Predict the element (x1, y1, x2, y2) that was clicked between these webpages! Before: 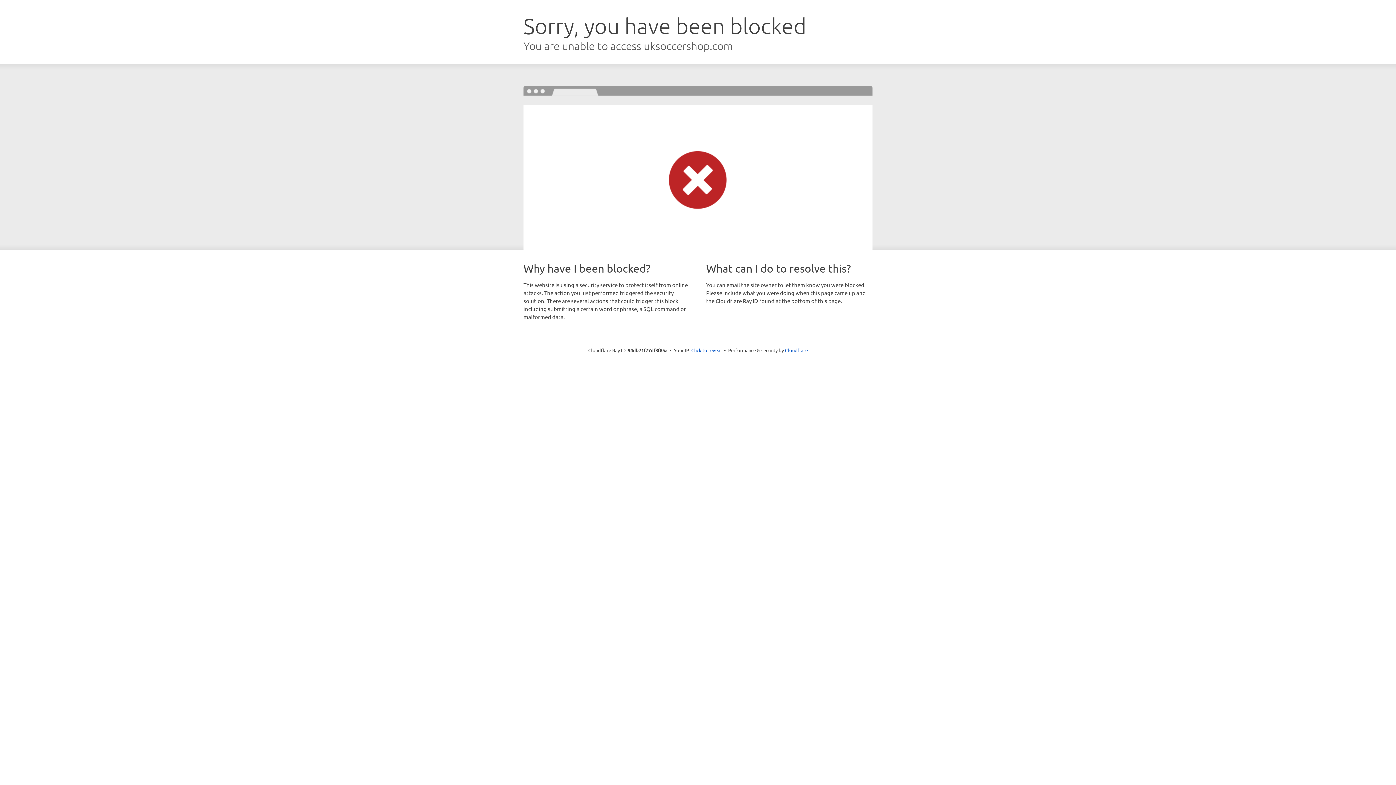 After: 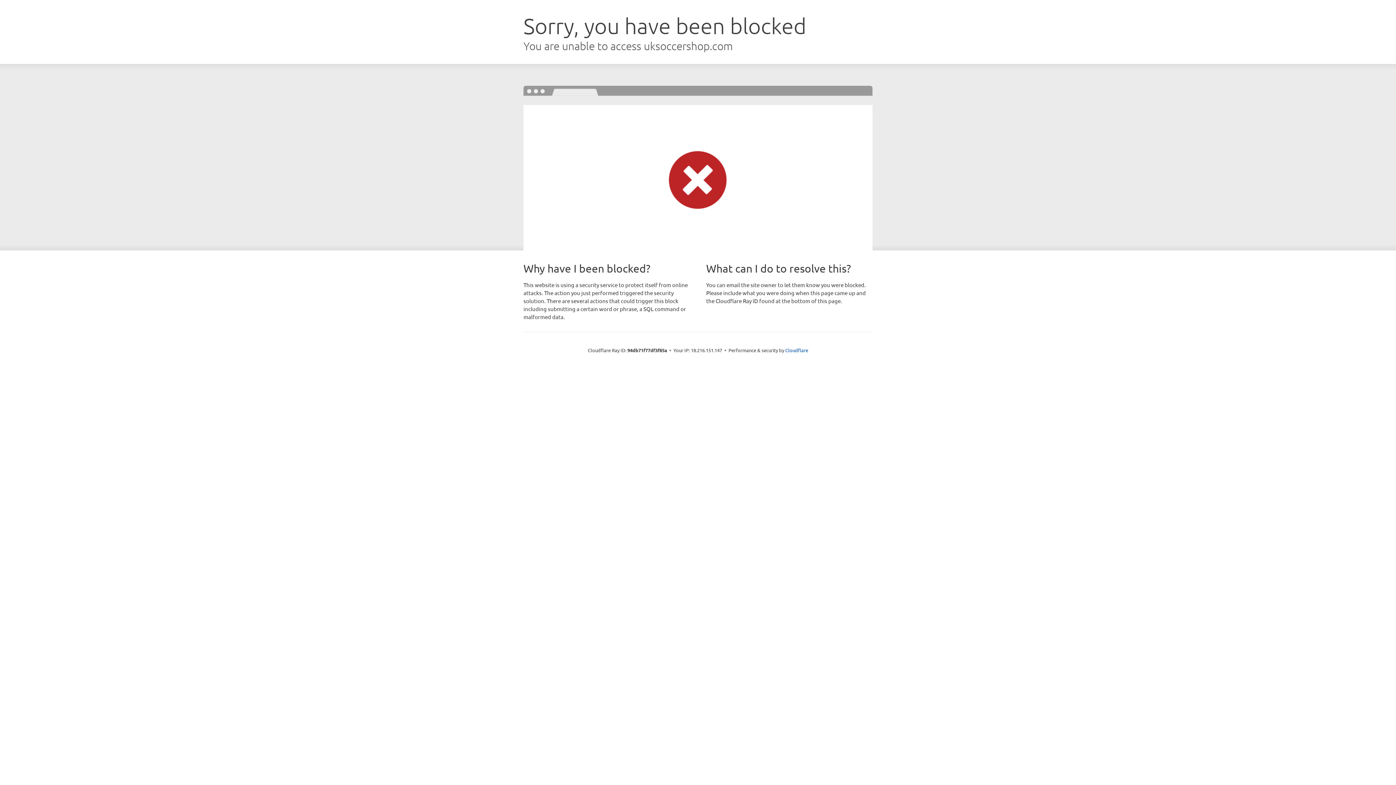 Action: label: Click to reveal bbox: (691, 346, 722, 353)